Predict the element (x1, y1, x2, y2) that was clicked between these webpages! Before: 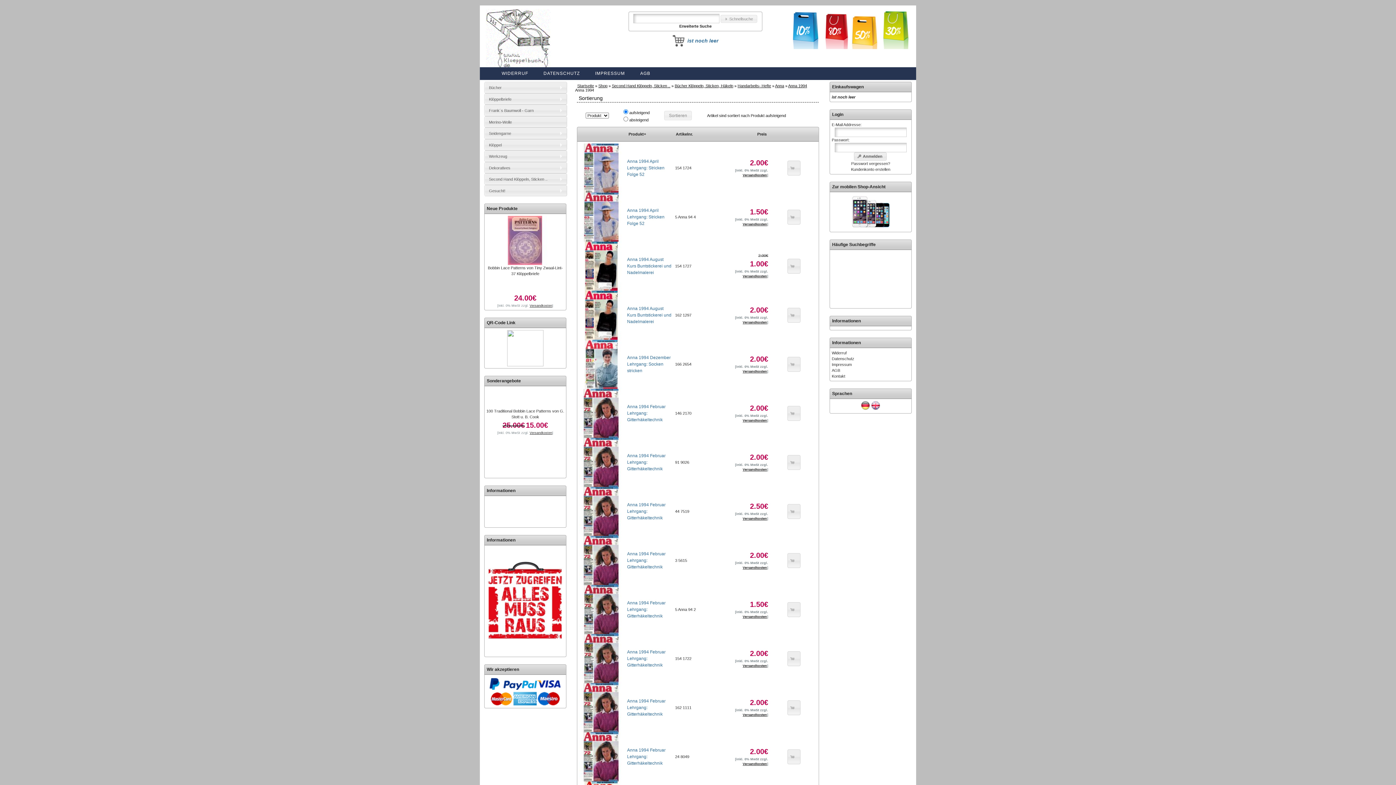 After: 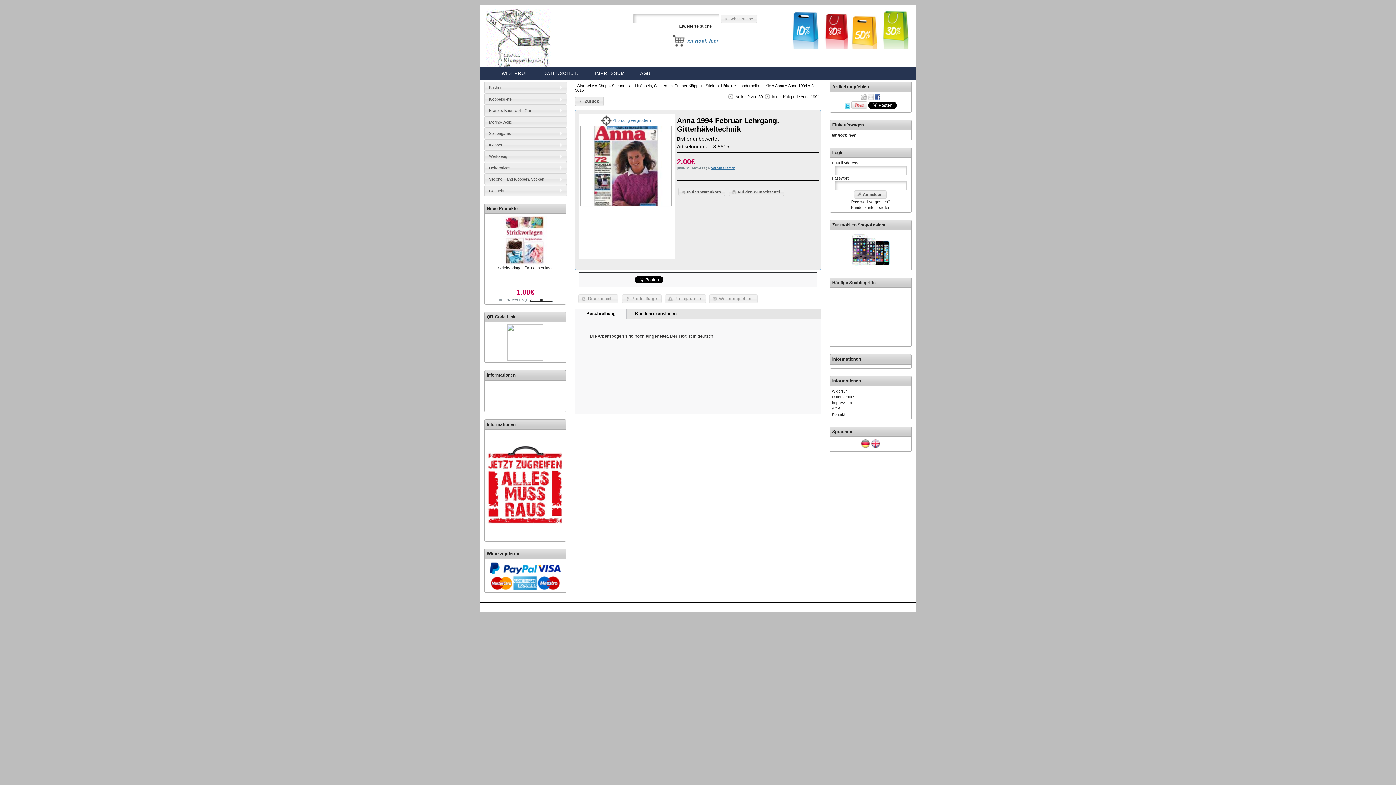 Action: bbox: (579, 581, 623, 586)